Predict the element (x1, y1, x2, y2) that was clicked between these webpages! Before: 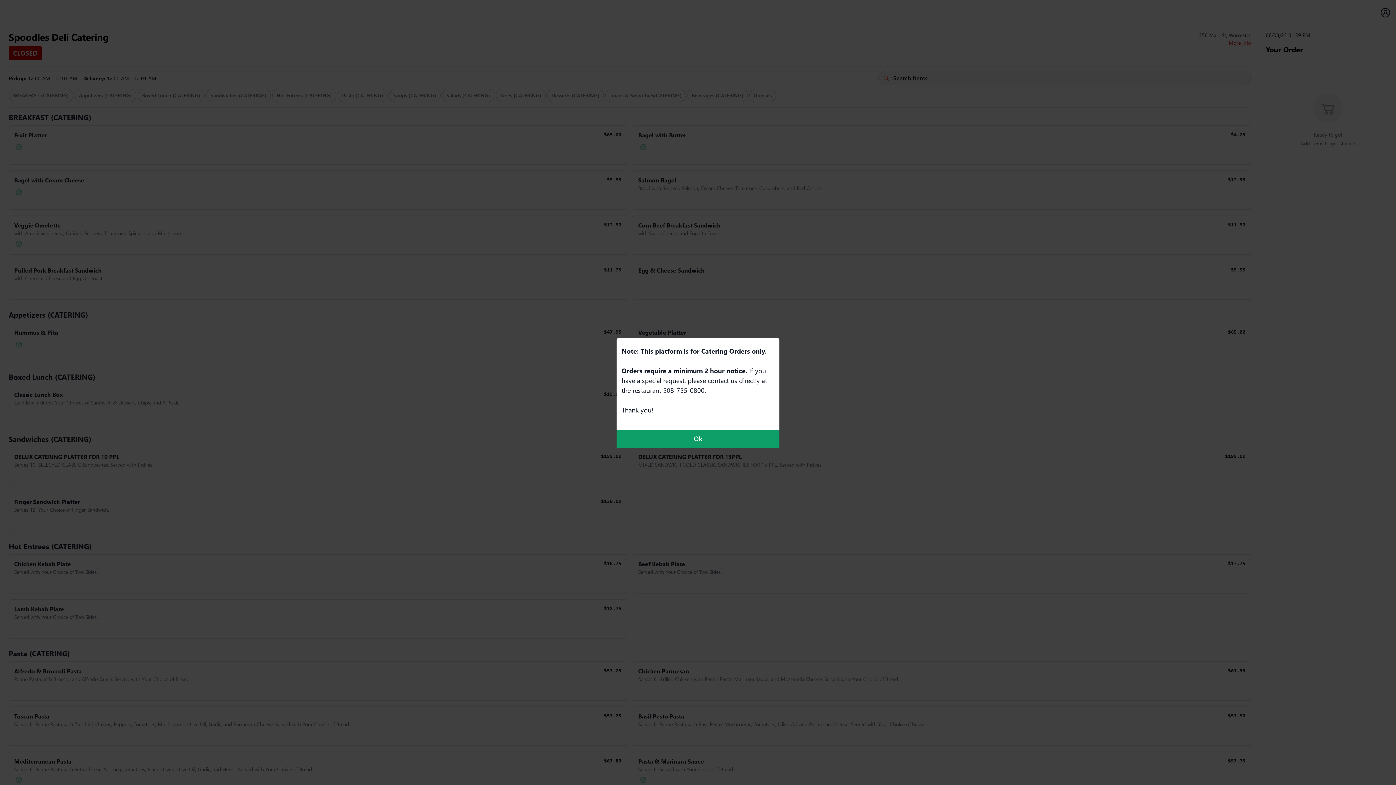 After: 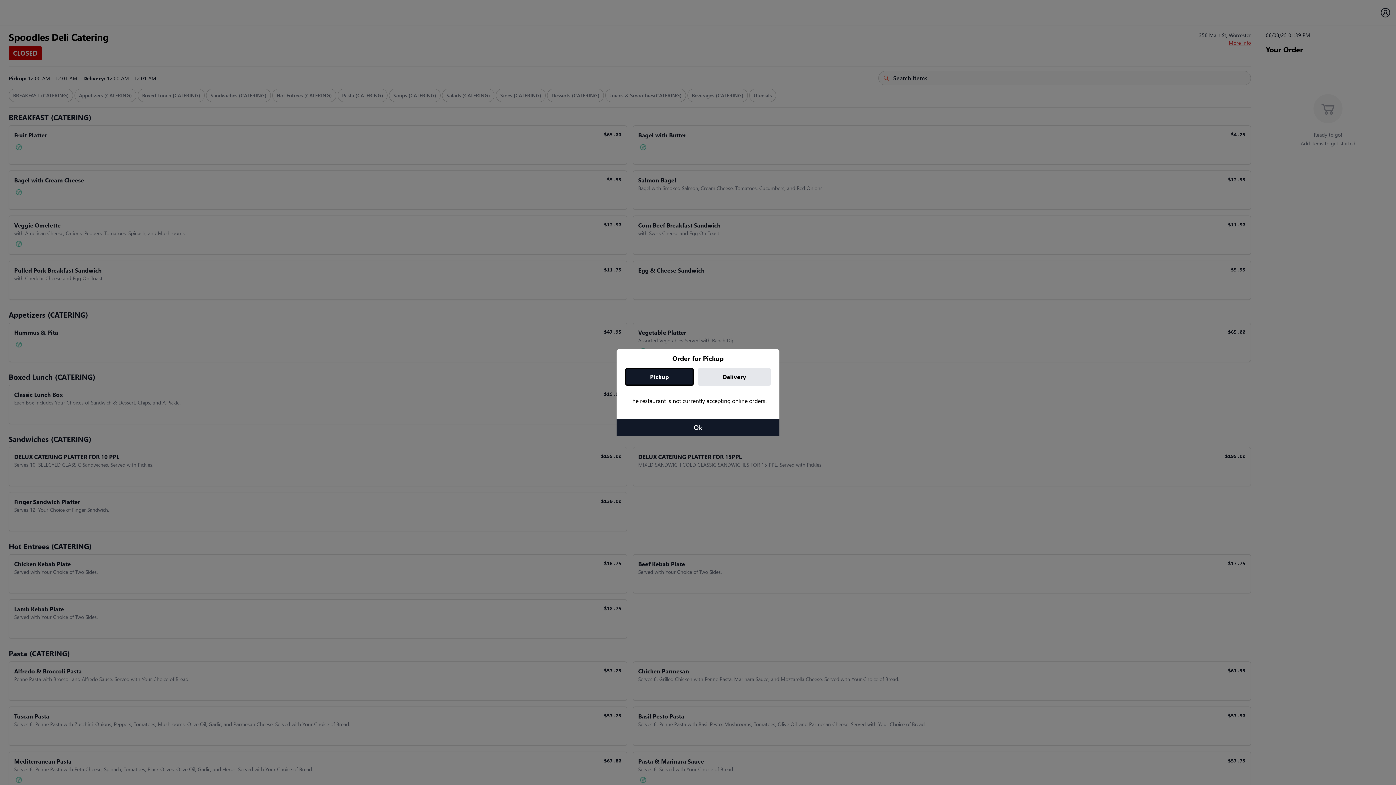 Action: label: Ok bbox: (616, 412, 779, 429)